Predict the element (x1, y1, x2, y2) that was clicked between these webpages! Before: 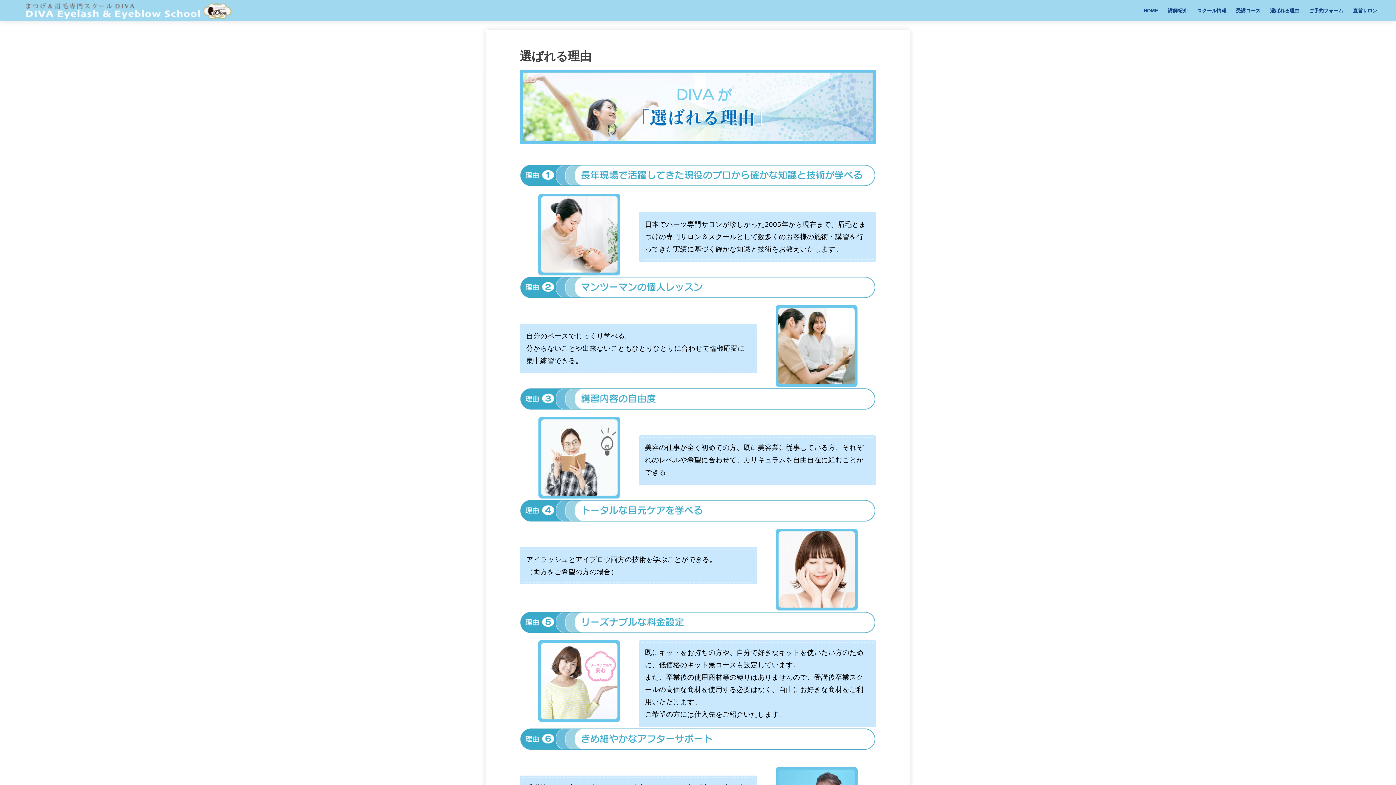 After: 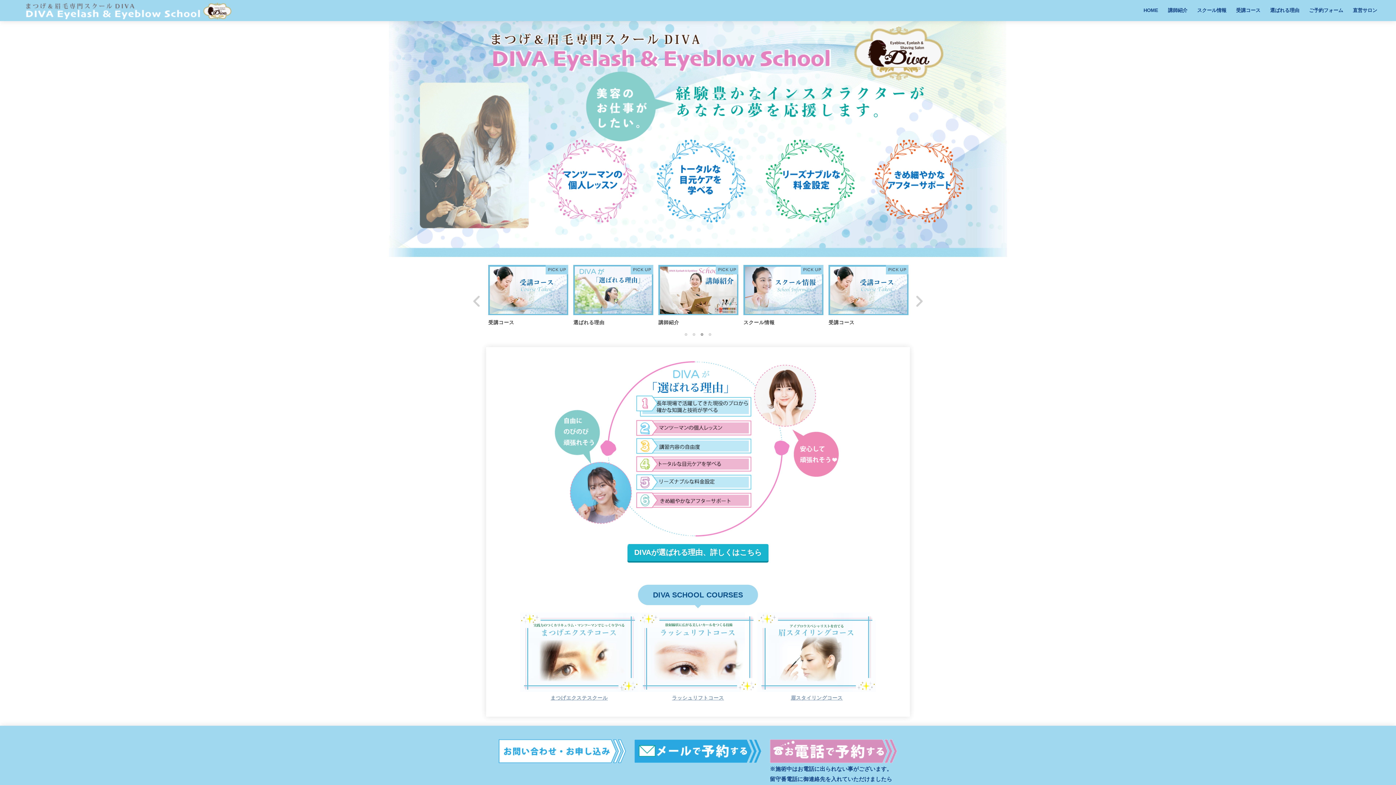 Action: bbox: (19, 0, 237, 21)